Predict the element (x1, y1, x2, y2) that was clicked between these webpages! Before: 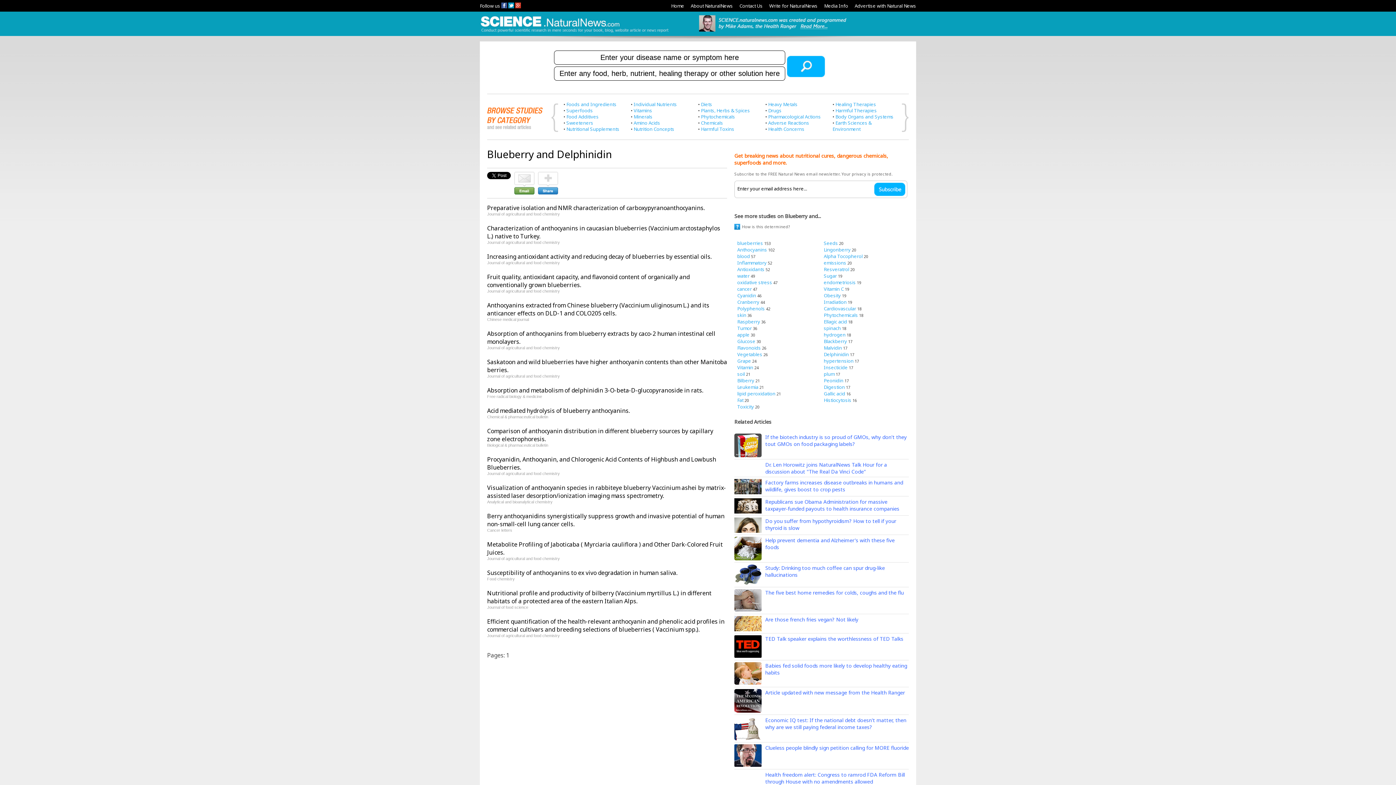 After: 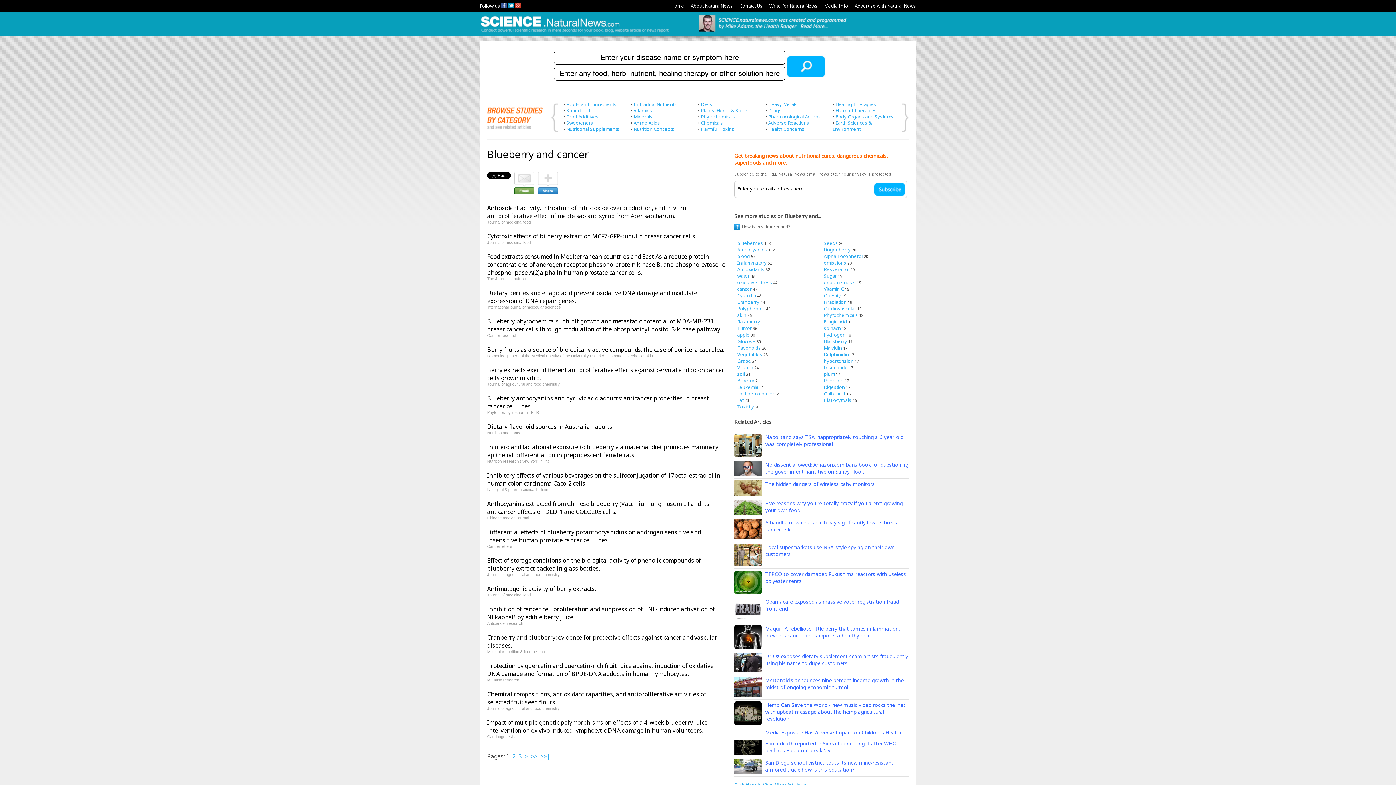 Action: bbox: (737, 285, 752, 292) label: cancer